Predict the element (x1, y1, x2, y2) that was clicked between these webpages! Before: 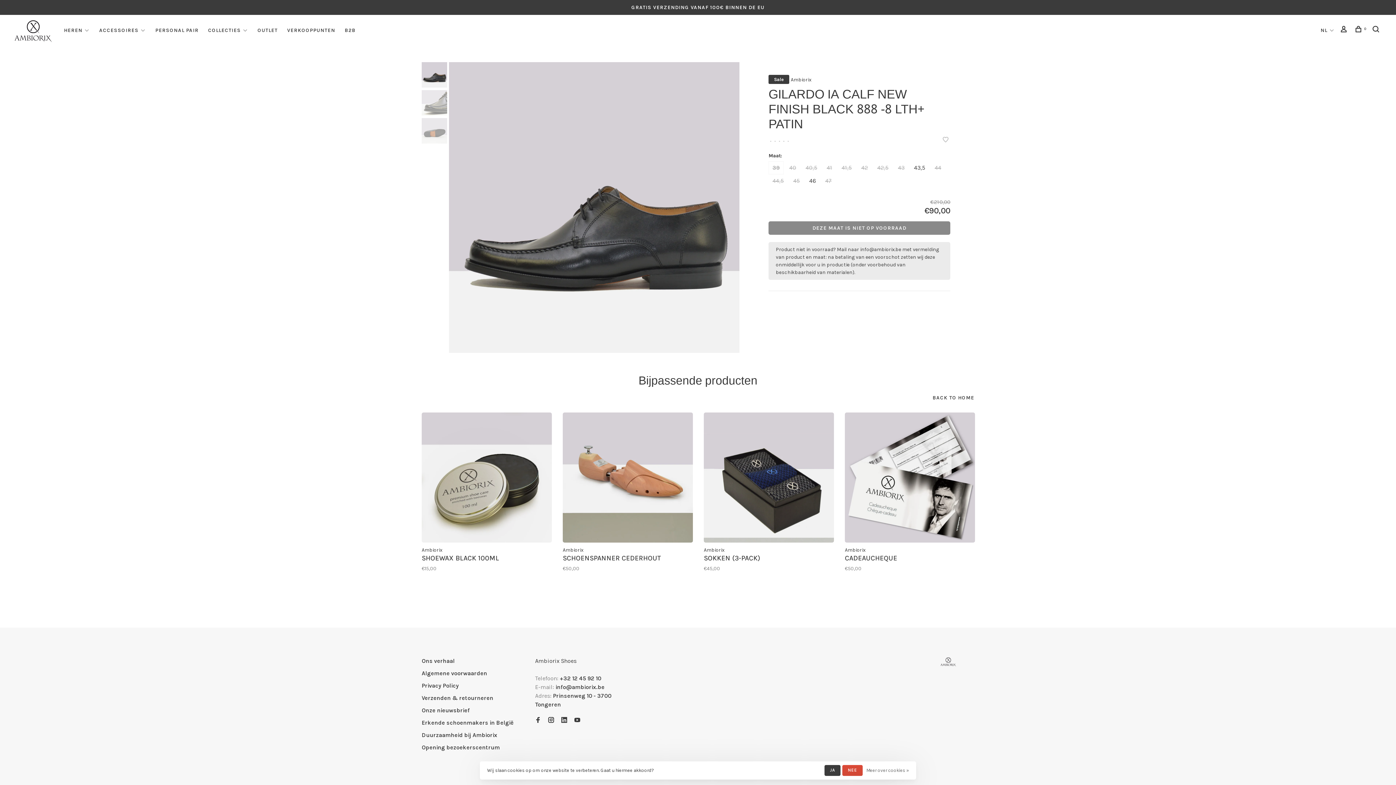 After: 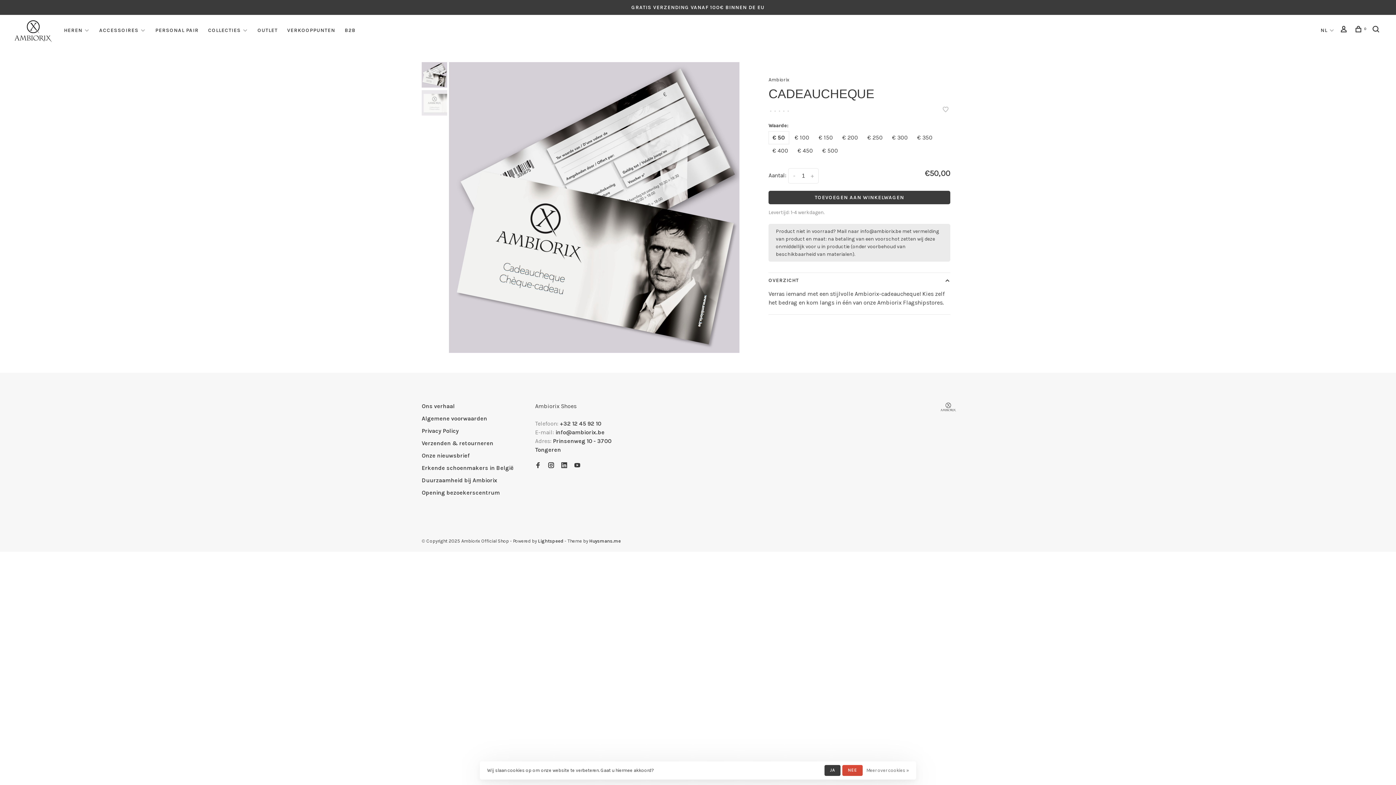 Action: label: Ambiorix
CADEAUCHEQUE bbox: (845, 546, 975, 563)